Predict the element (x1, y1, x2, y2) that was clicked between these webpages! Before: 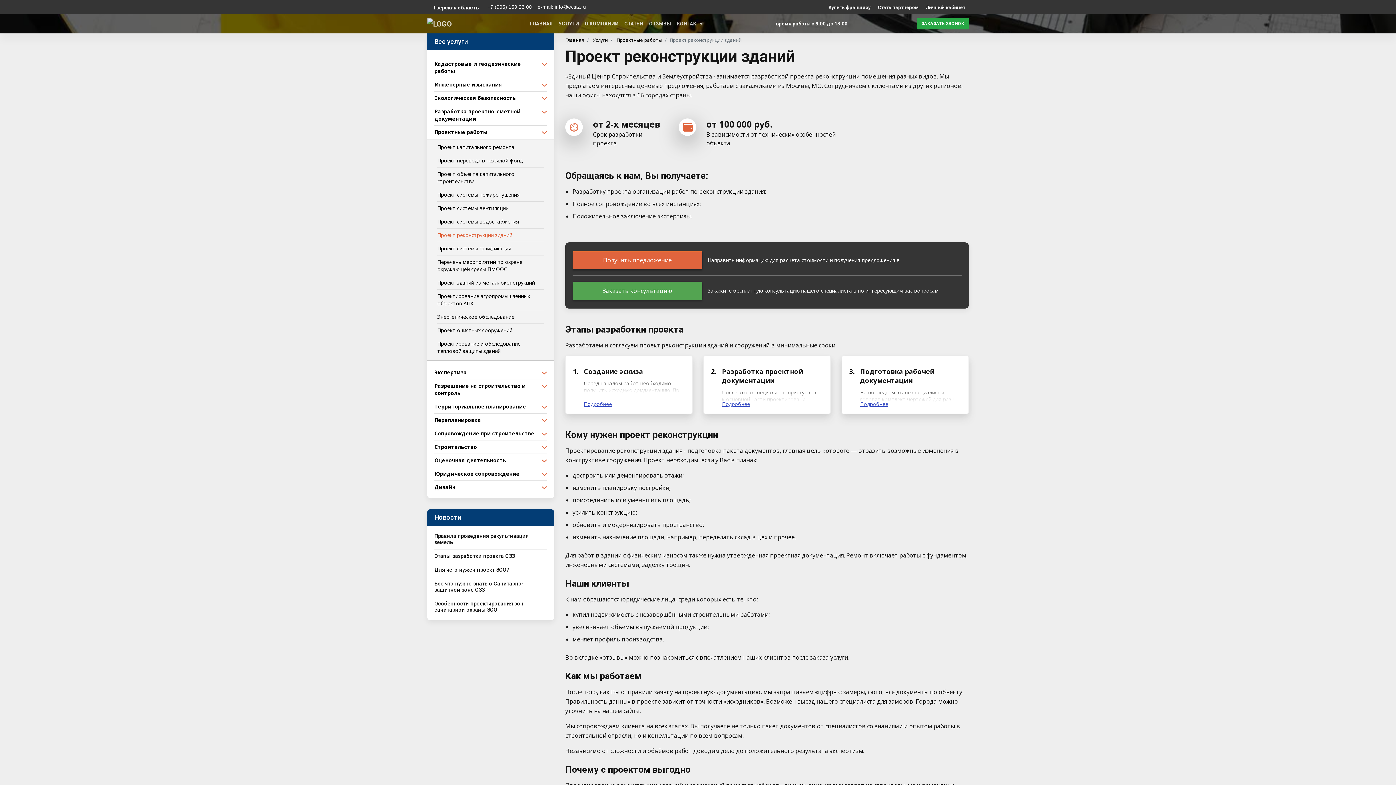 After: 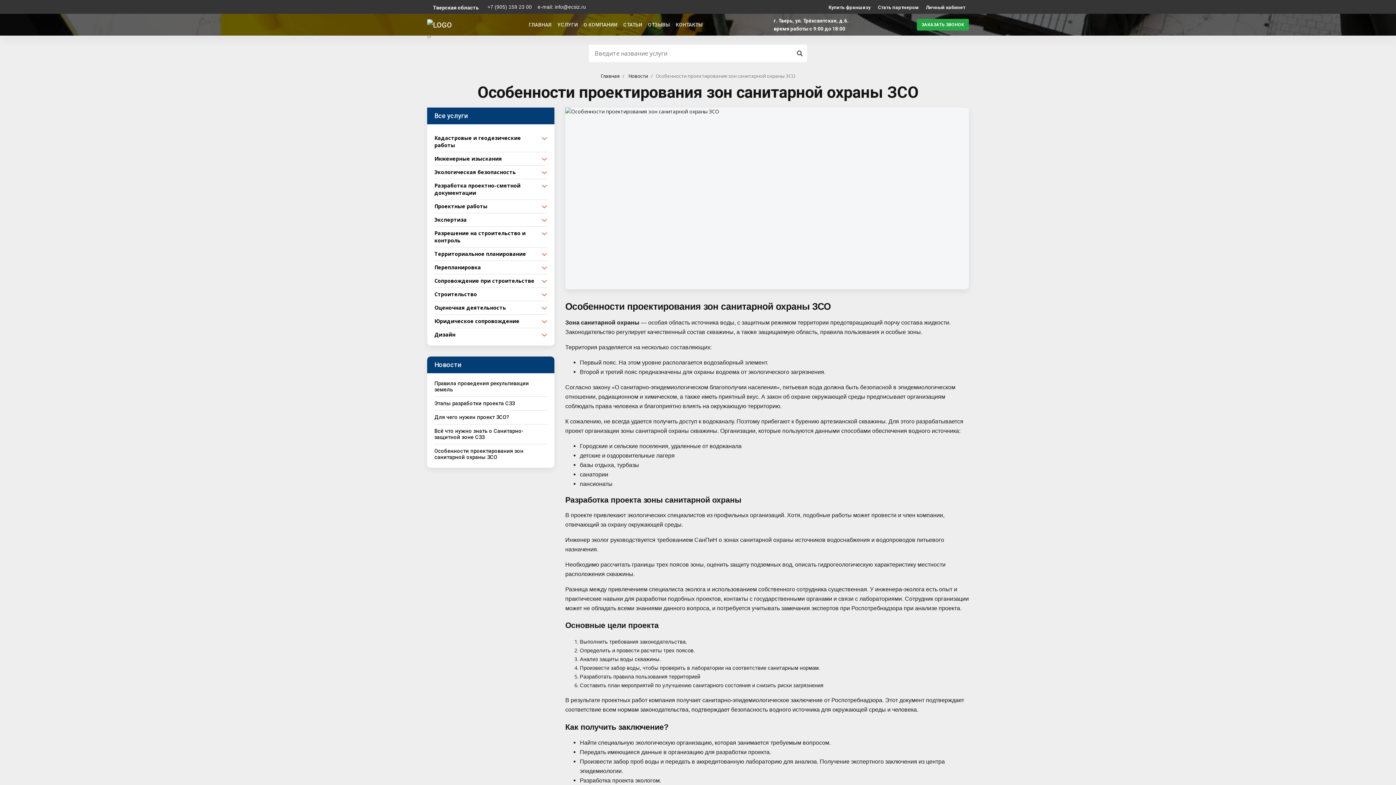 Action: bbox: (434, 601, 547, 613) label: Особенности проектирования зон санитарной охраны ЗСО